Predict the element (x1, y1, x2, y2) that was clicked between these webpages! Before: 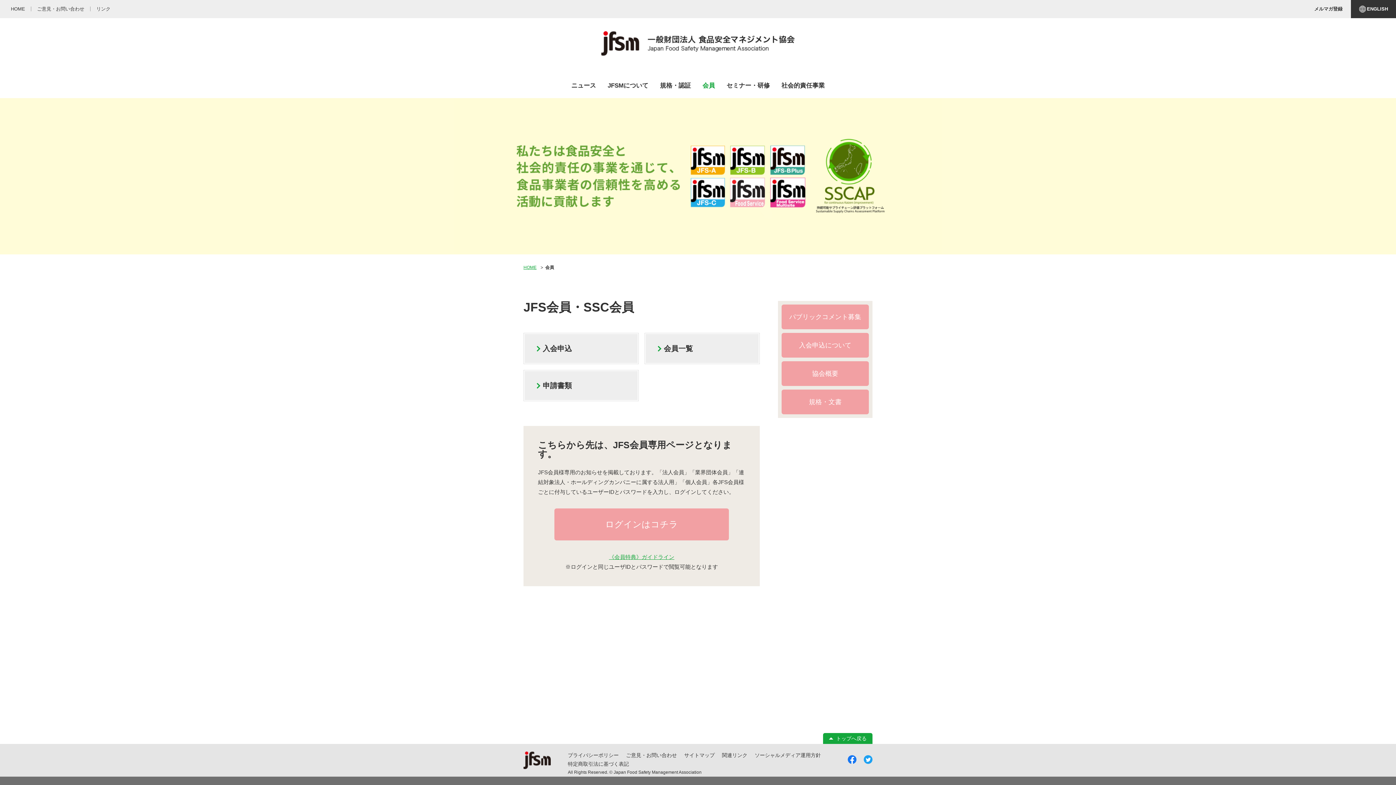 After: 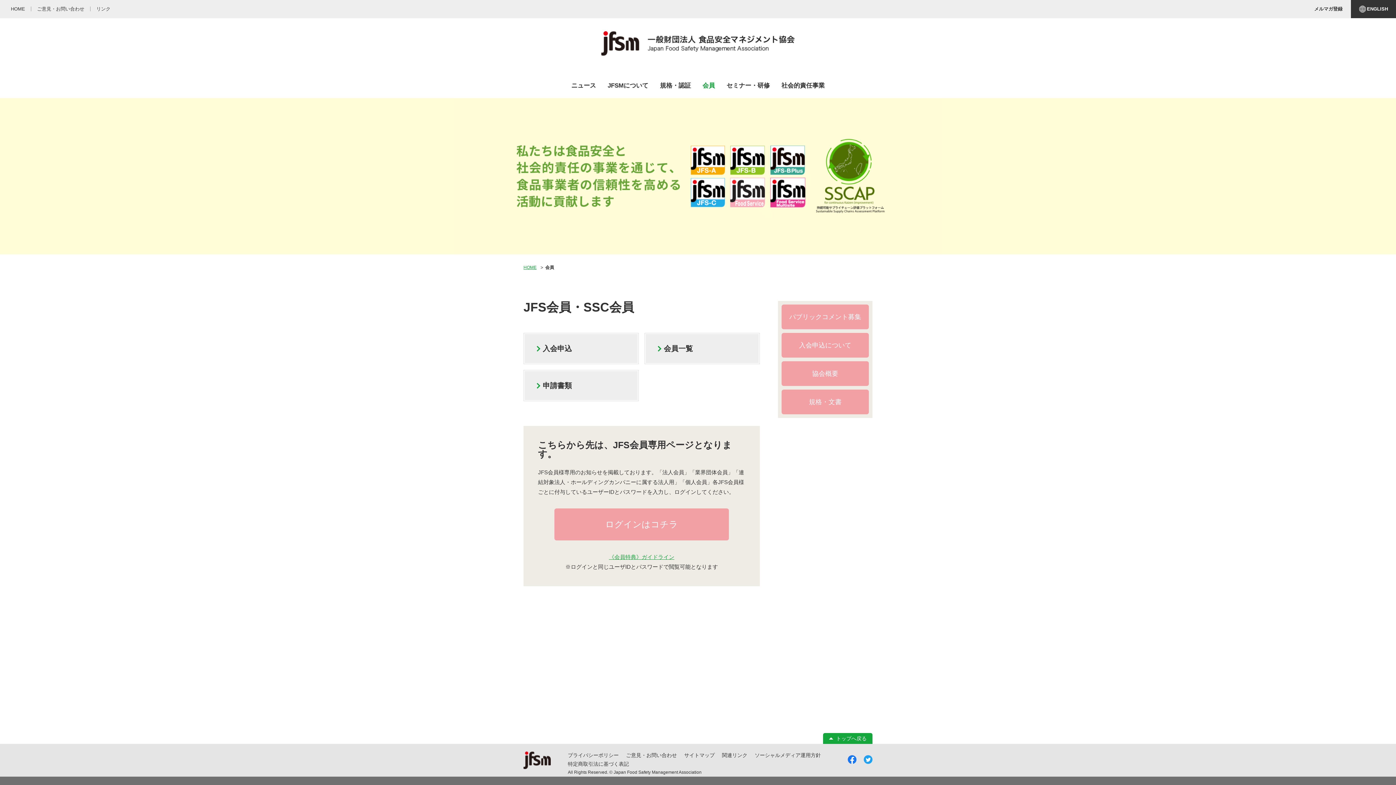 Action: bbox: (847, 755, 856, 764)